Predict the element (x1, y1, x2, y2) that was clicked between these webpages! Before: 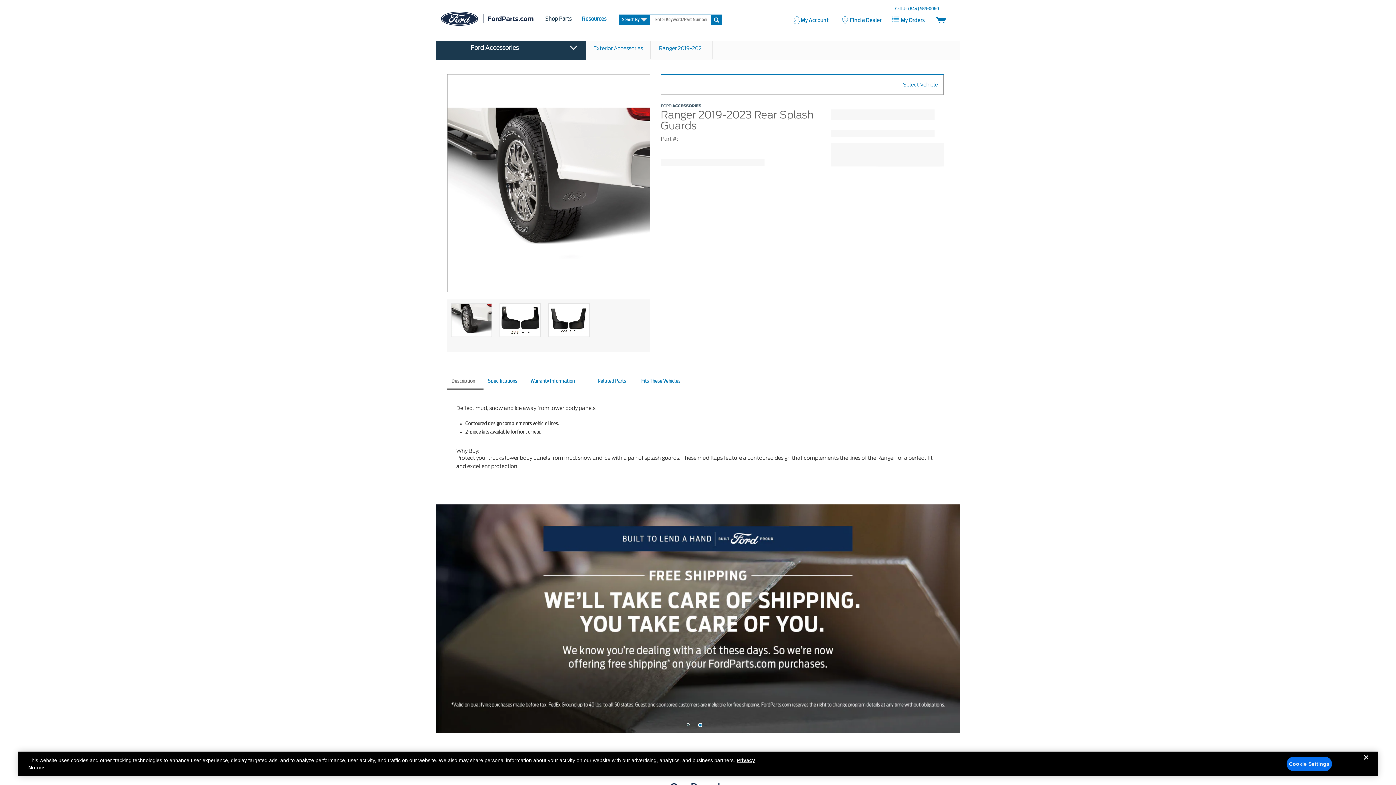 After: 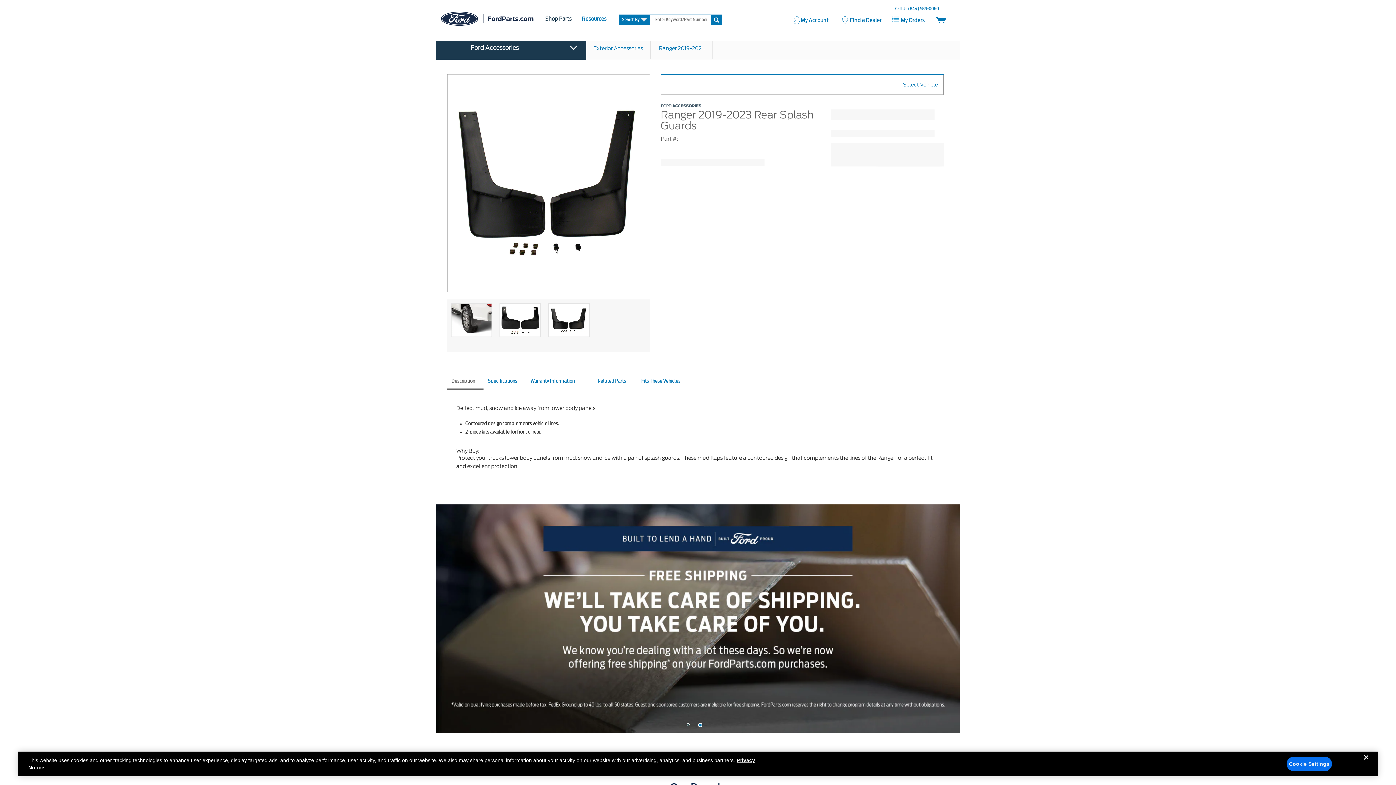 Action: bbox: (549, 304, 589, 336)